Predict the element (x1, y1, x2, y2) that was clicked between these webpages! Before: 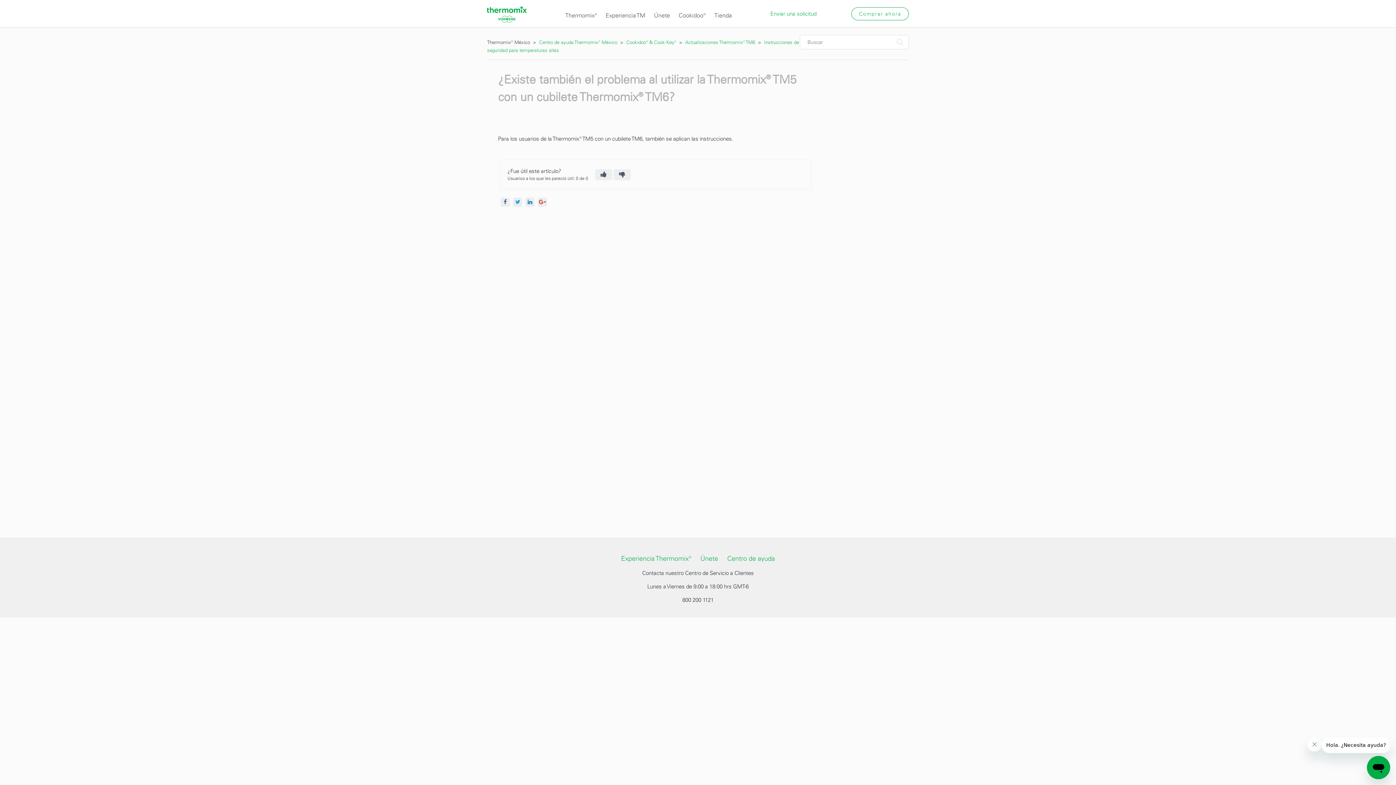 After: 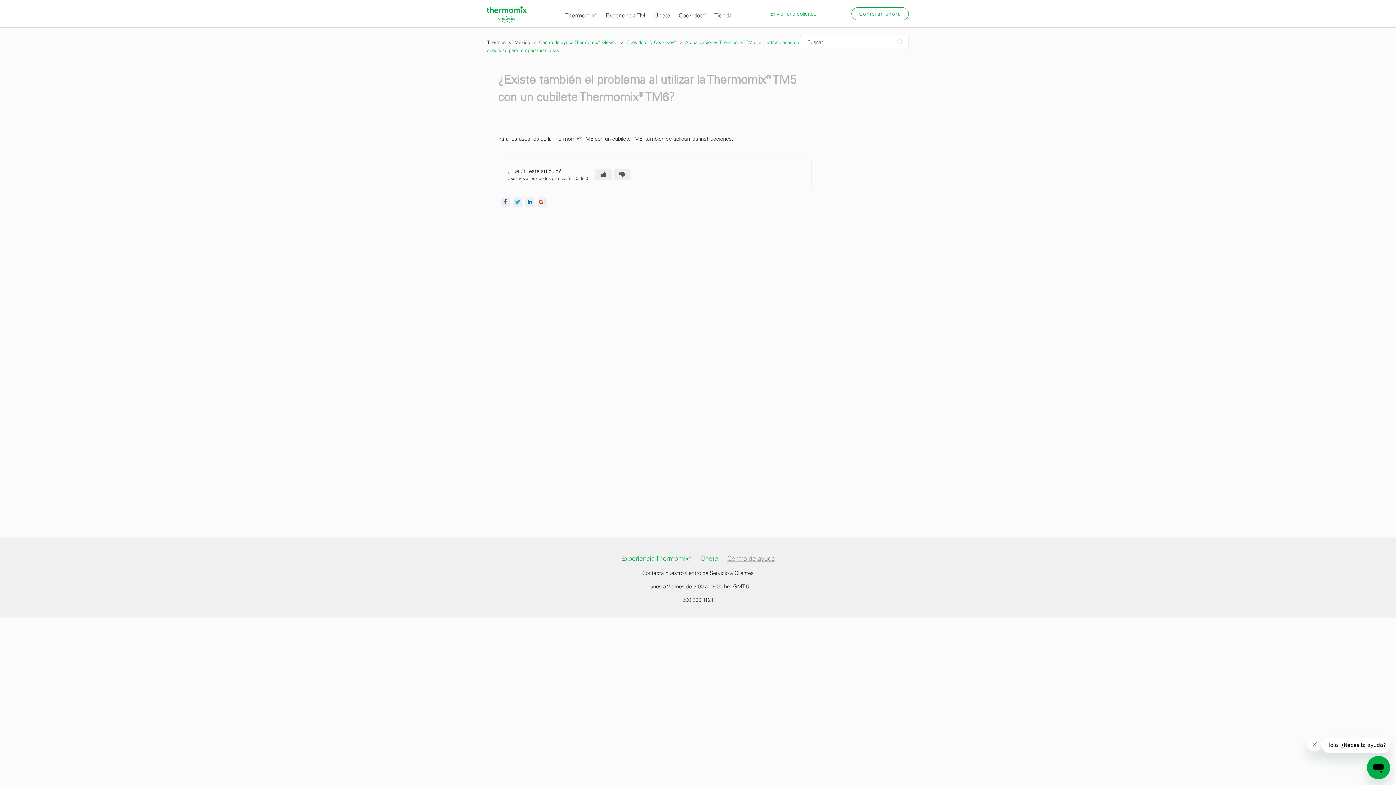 Action: bbox: (723, 551, 778, 566) label: Centro de ayuda